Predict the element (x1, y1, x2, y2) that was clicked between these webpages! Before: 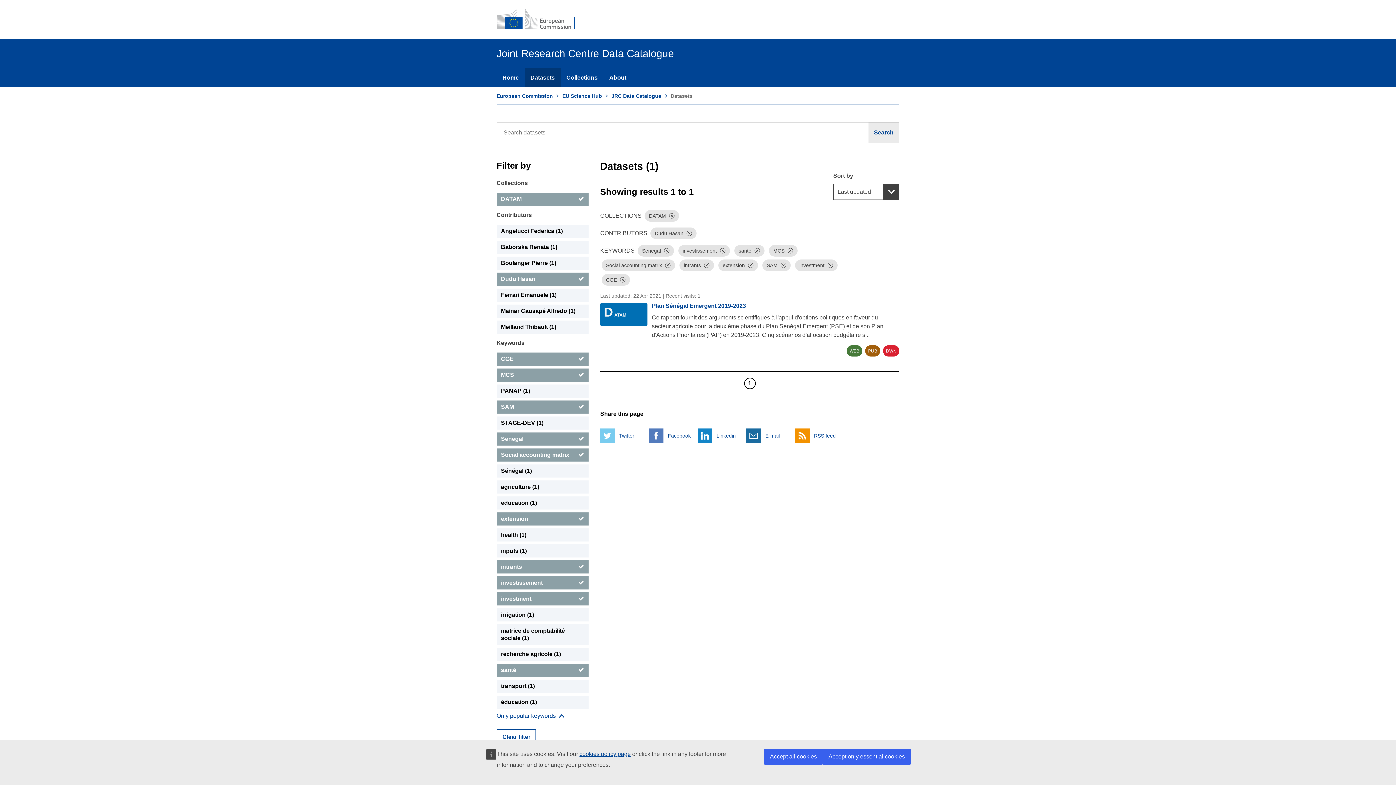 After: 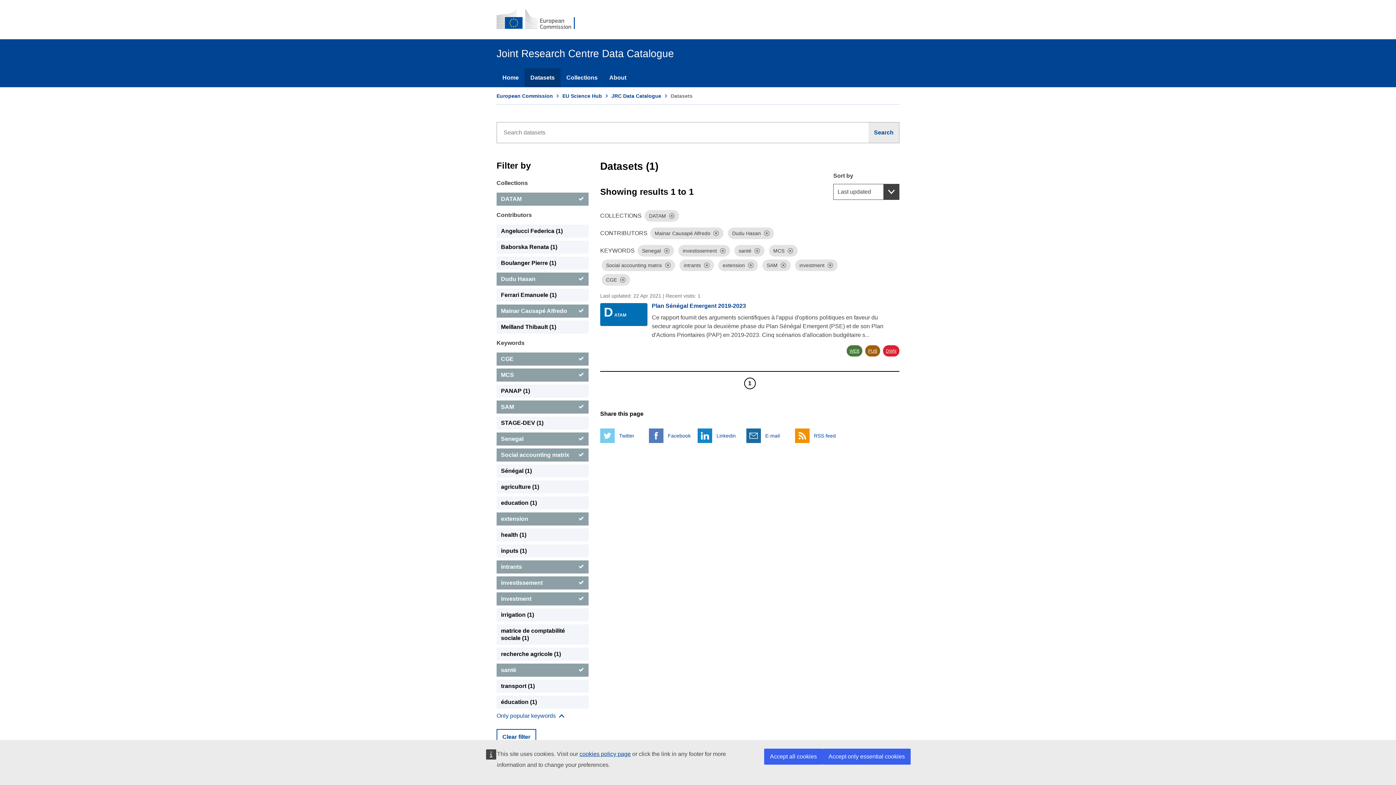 Action: bbox: (496, 304, 588, 317) label: Mainar Causapé Alfredo